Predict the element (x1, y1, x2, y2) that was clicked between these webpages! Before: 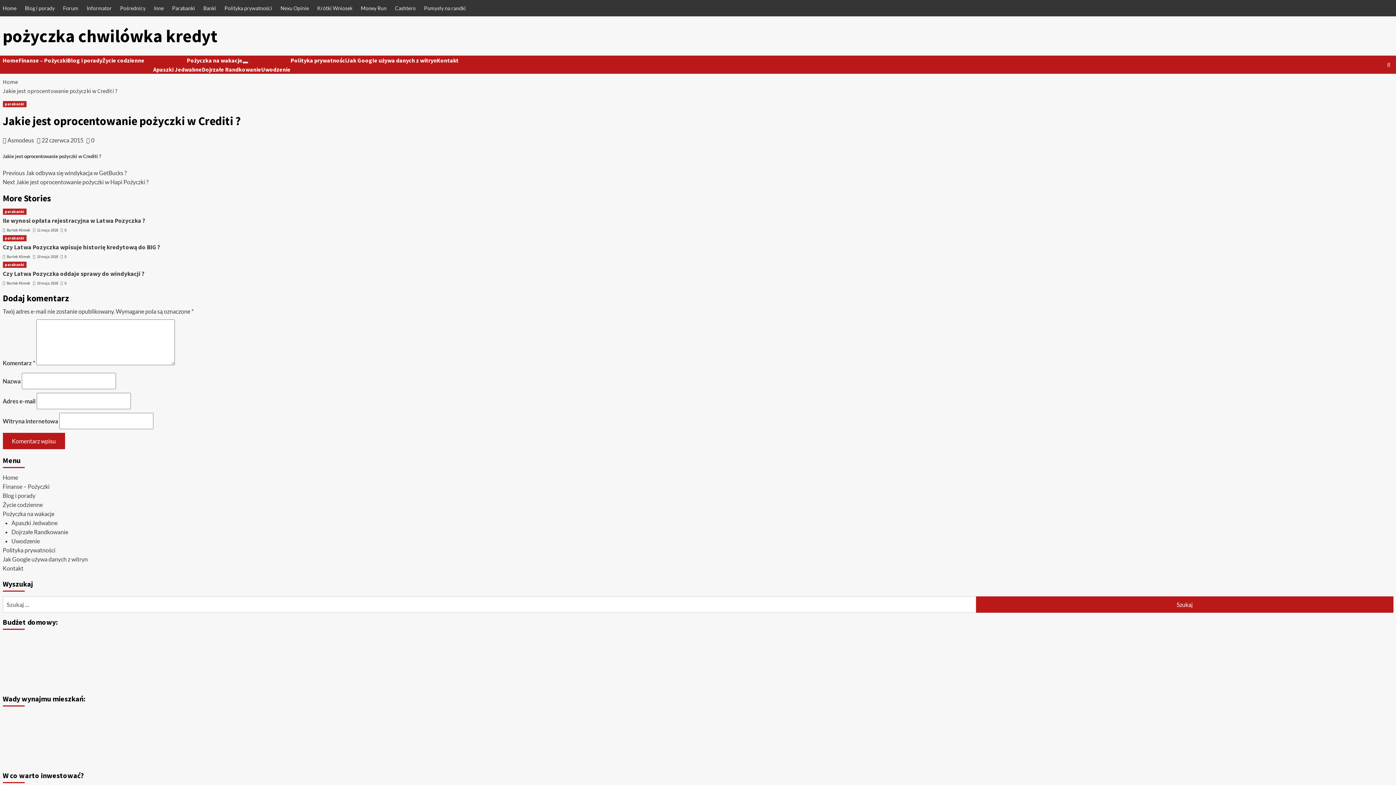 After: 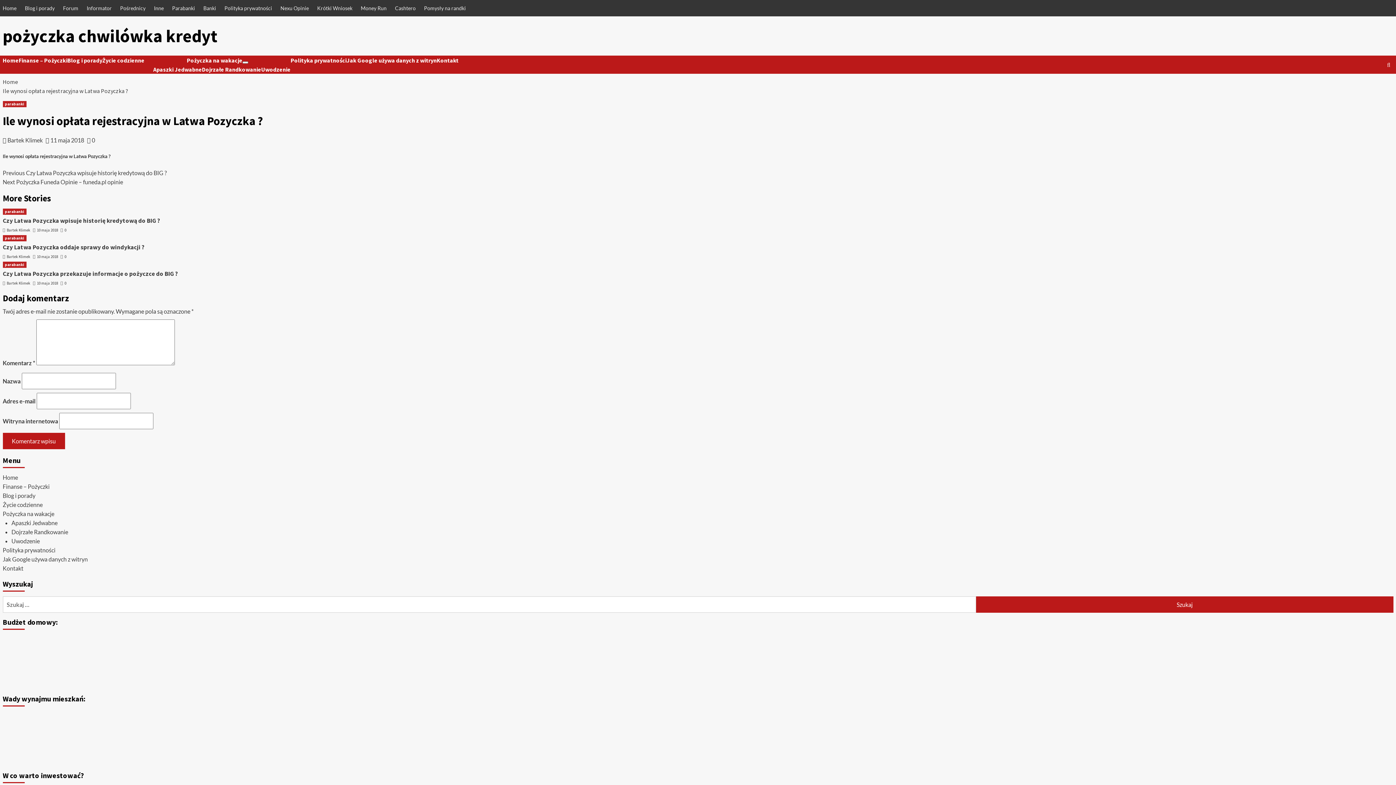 Action: label: Ile wynosi opłata rejestracyjna w Latwa Pozyczka ? bbox: (2, 216, 145, 224)